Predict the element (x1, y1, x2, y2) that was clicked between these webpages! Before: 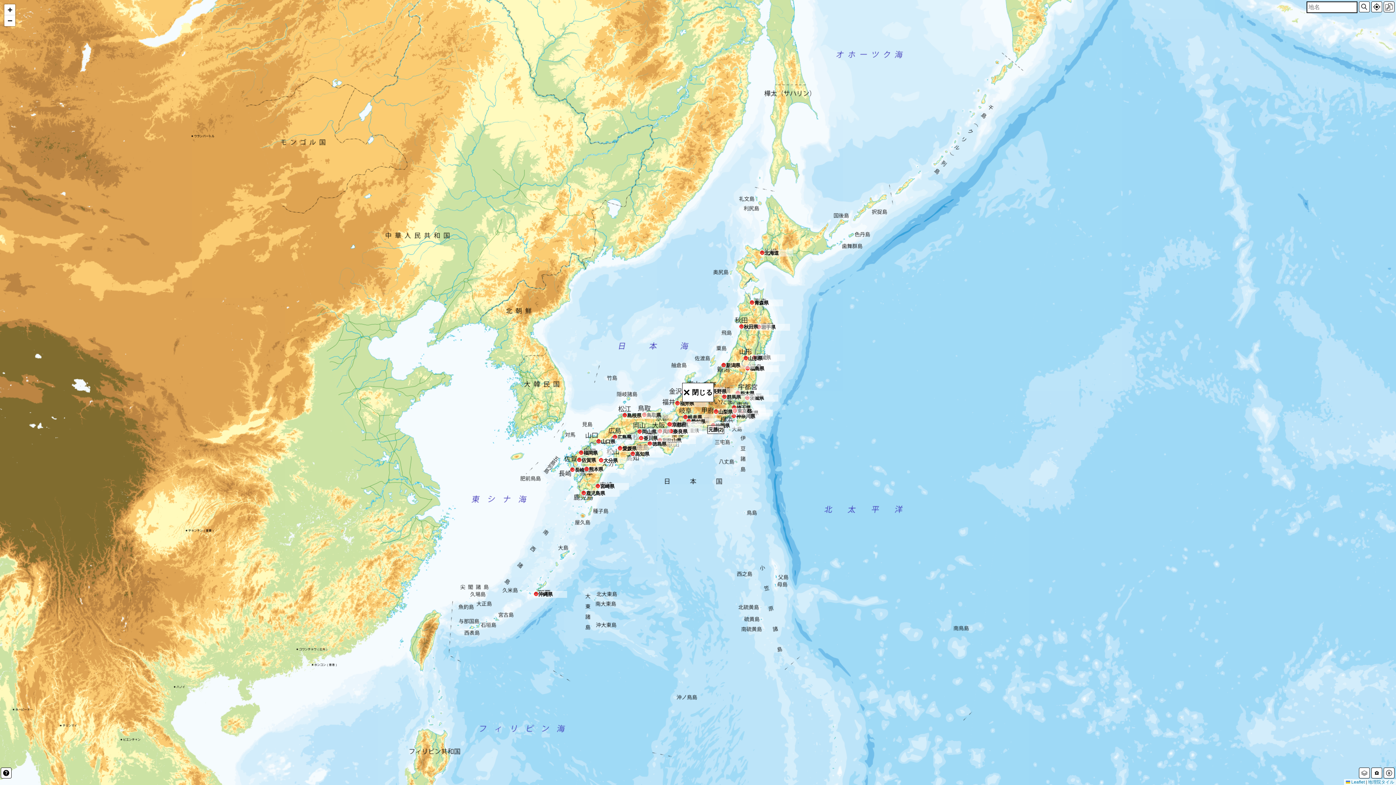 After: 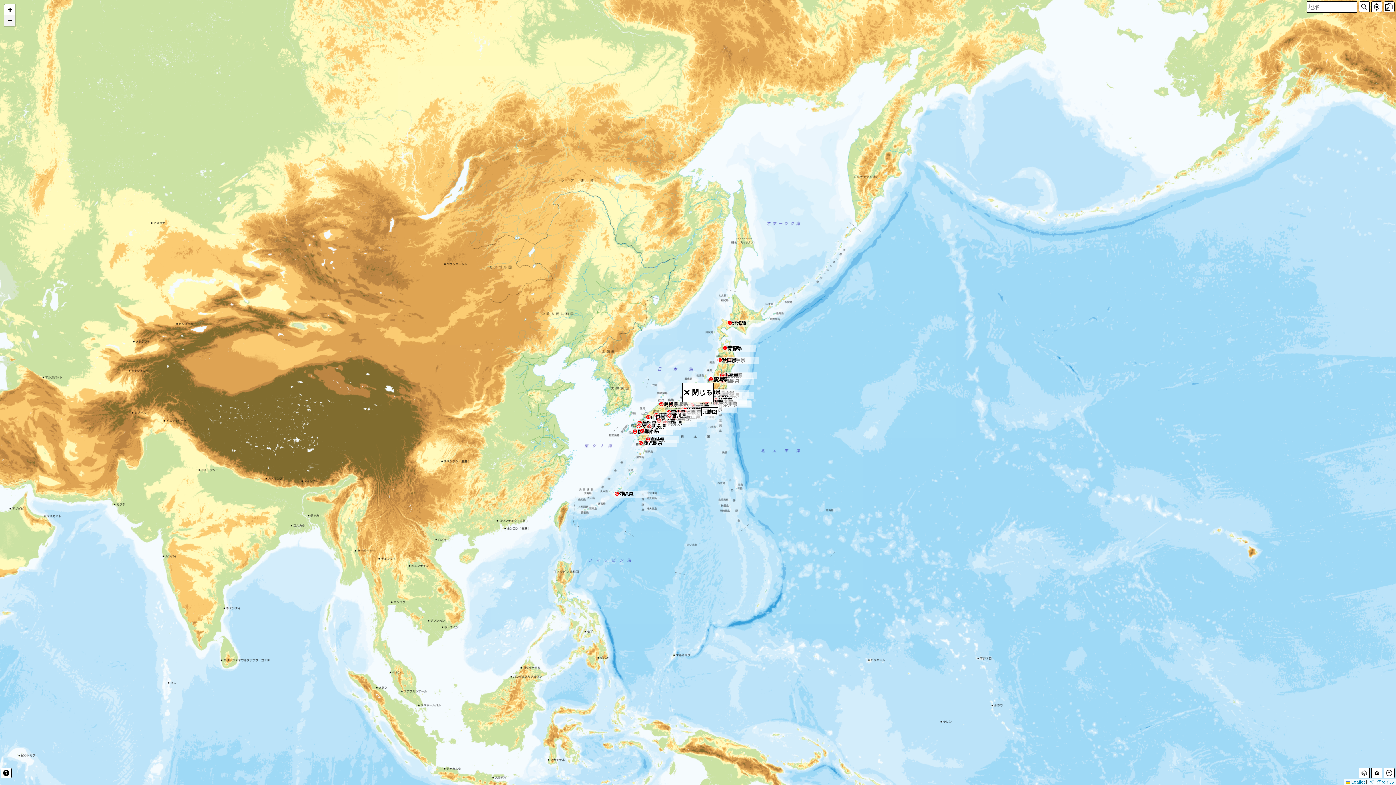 Action: label: Zoom out bbox: (4, 15, 15, 26)